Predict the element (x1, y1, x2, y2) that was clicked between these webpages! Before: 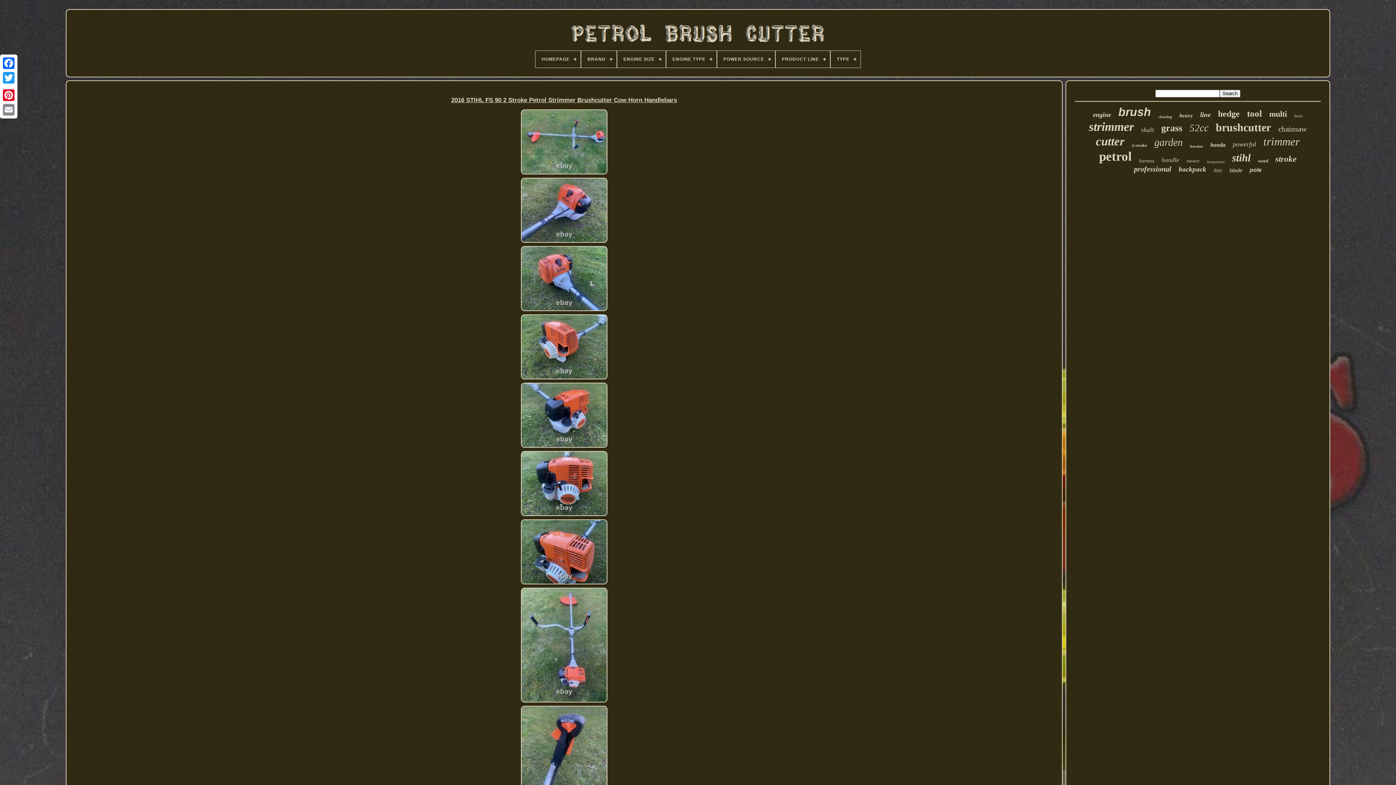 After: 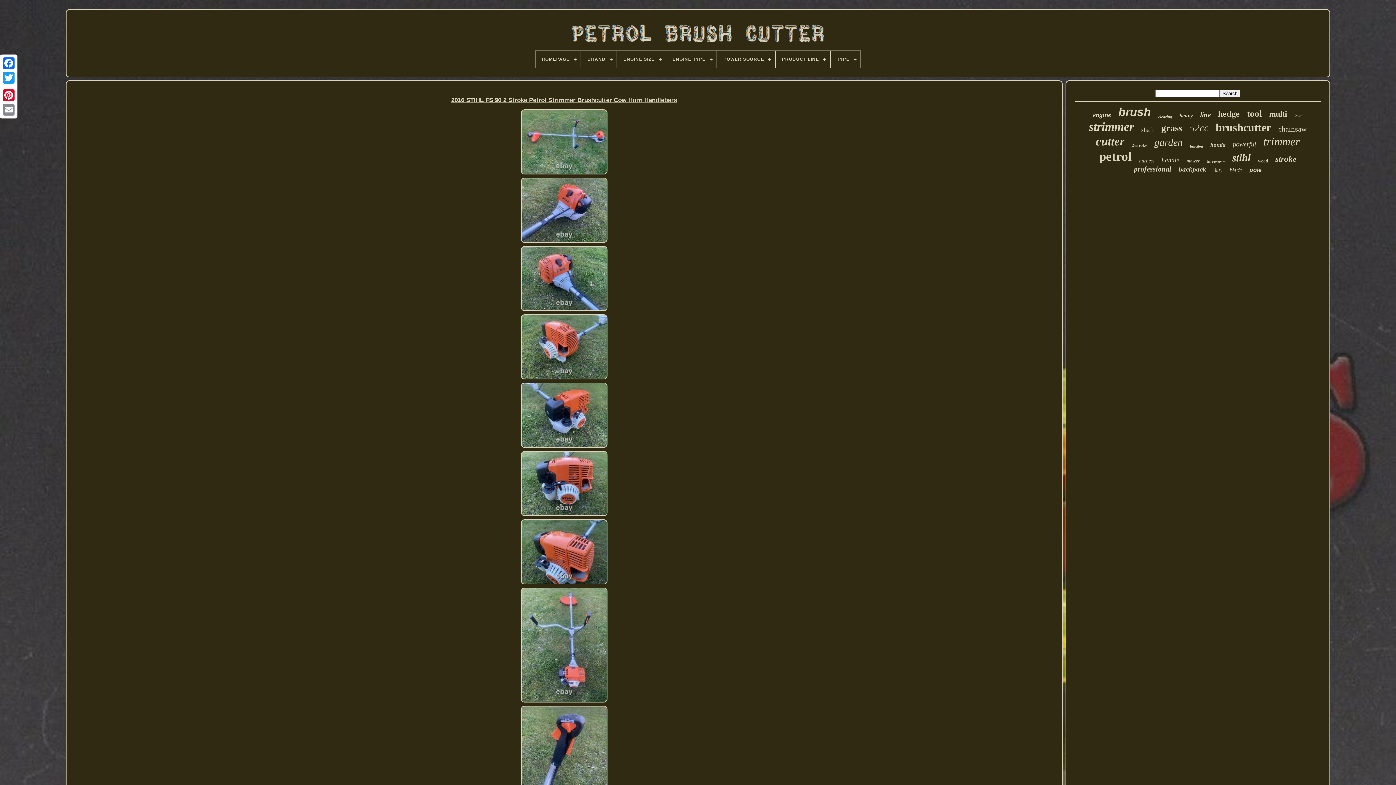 Action: bbox: (517, 108, 611, 176)